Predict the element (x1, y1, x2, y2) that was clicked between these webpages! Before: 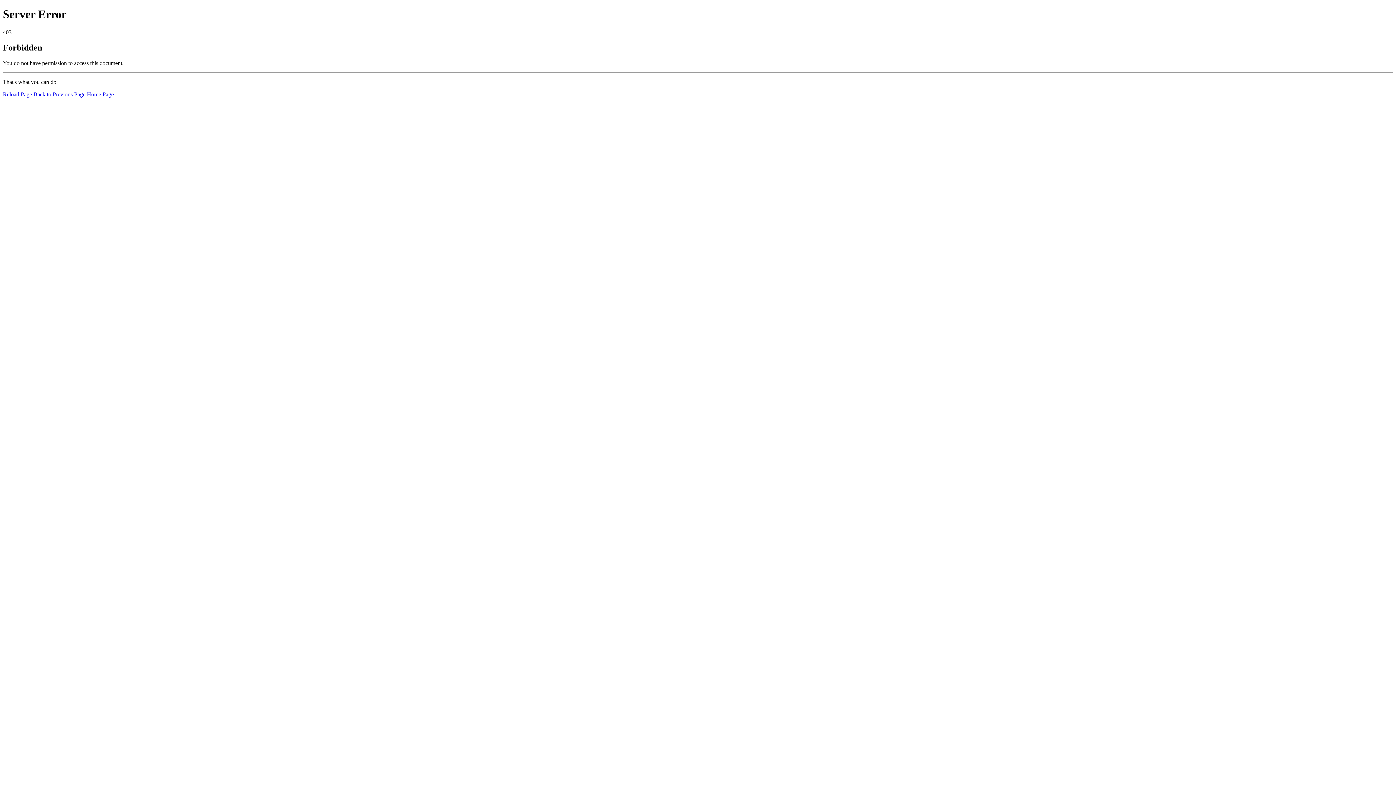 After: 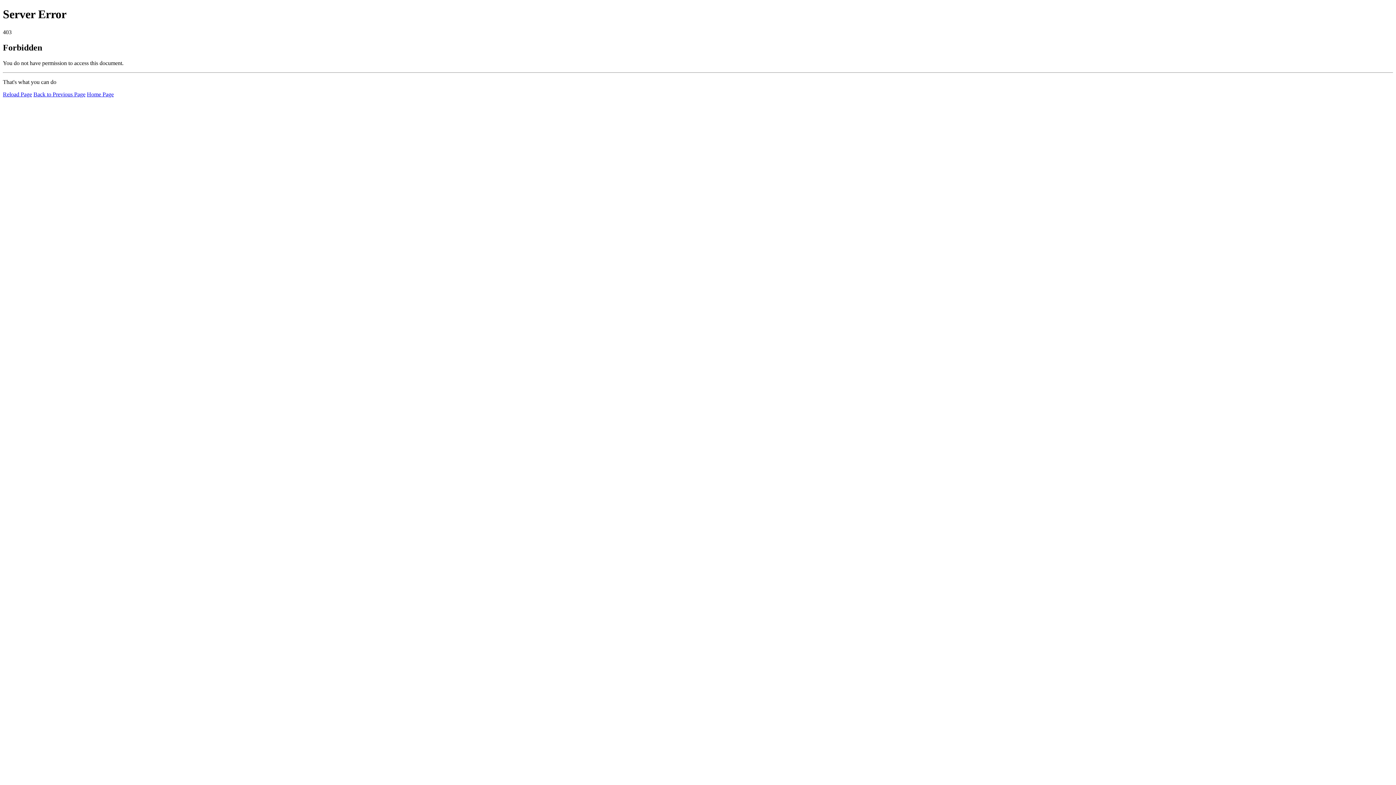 Action: bbox: (2, 91, 32, 97) label: Reload Page